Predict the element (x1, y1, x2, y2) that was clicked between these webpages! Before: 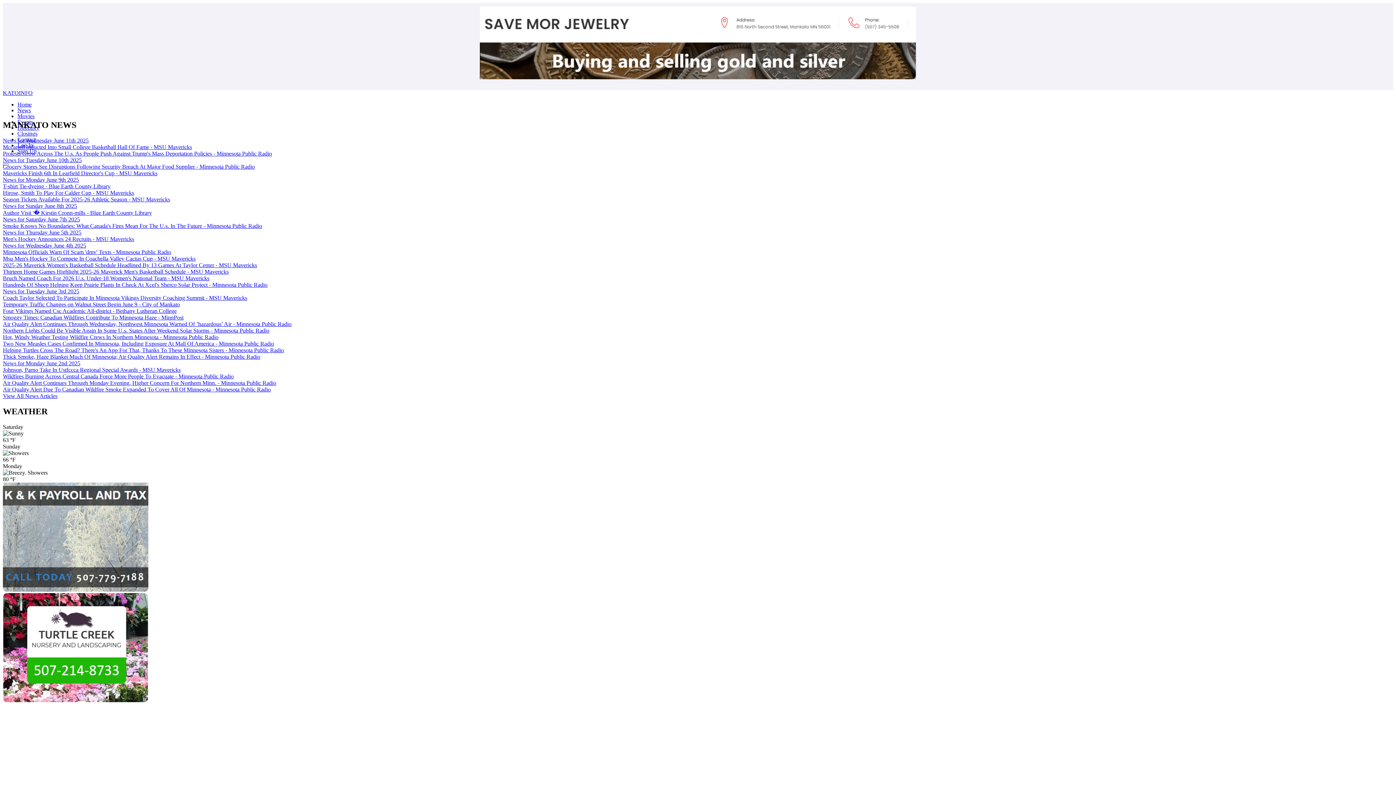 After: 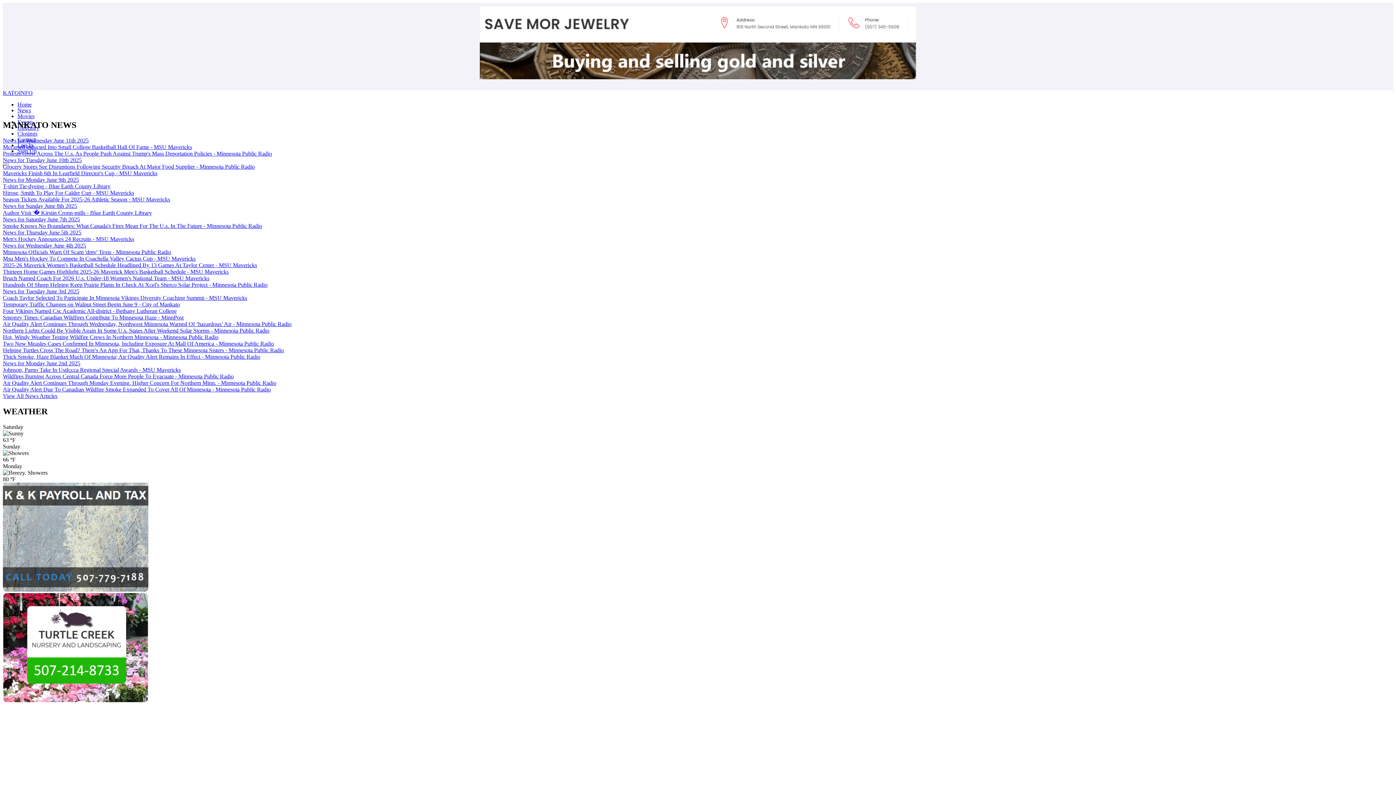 Action: bbox: (2, 379, 276, 386) label: Air Quality Alert Continues Through Monday Evening, Higher Concern For Northern Minn. - Minnesota Public Radio